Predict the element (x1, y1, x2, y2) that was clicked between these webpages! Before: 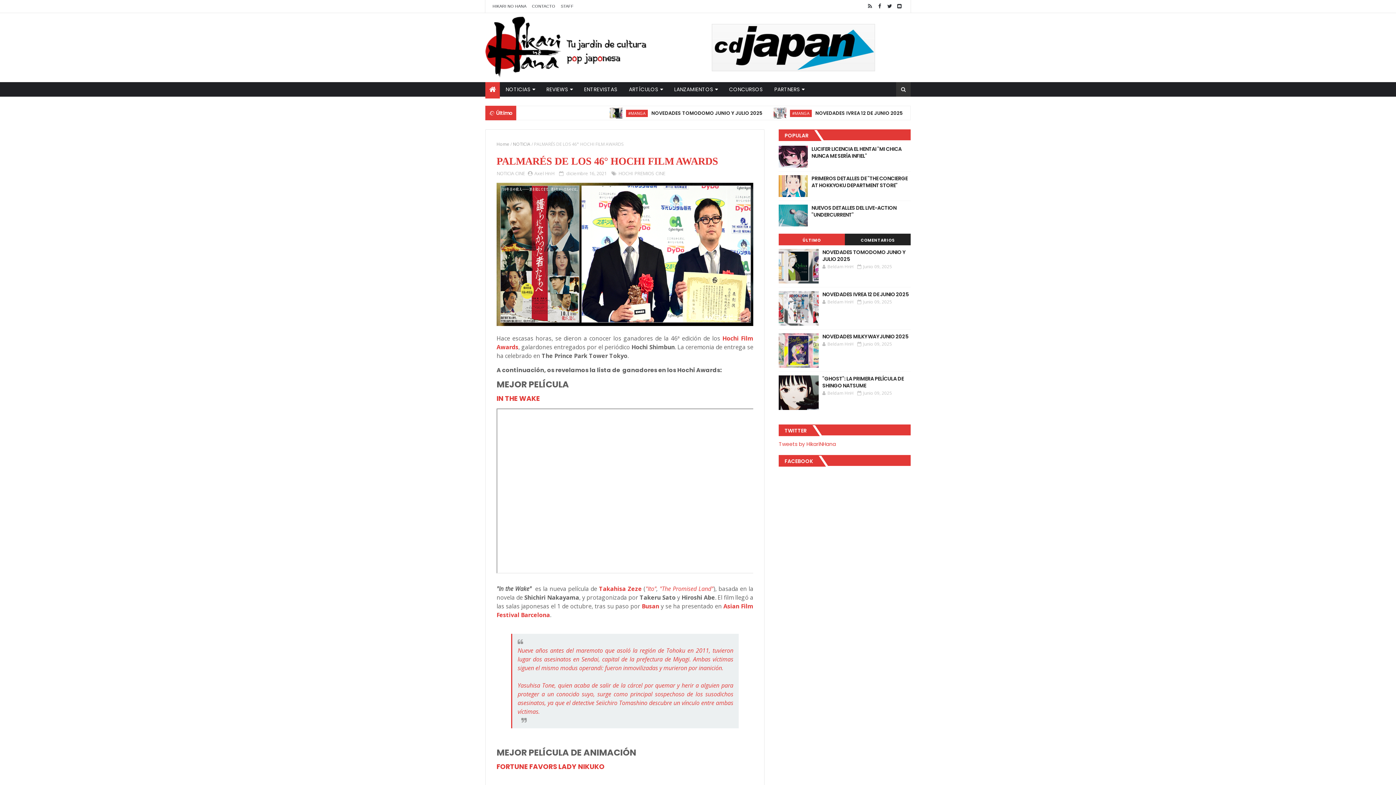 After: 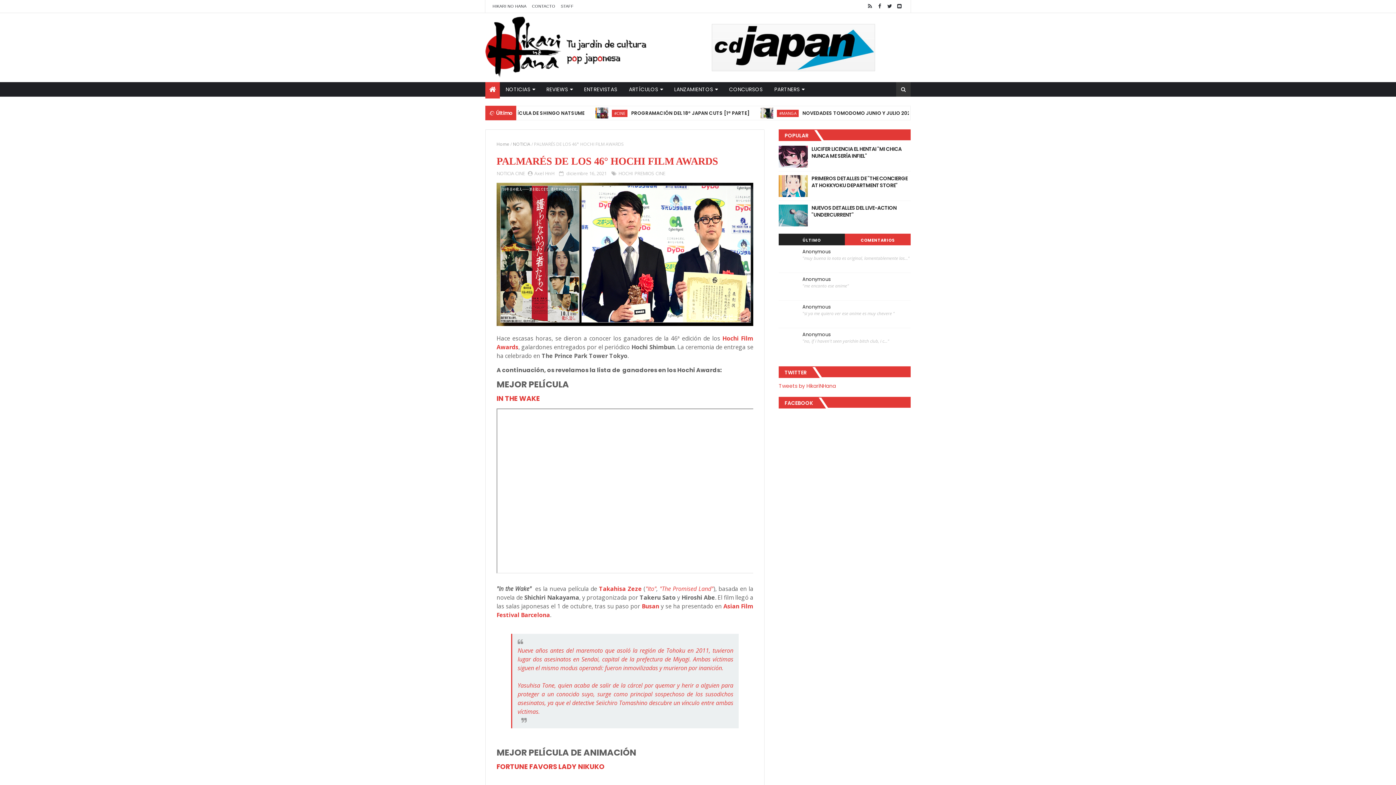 Action: label: COMENTARIOS bbox: (844, 233, 910, 245)